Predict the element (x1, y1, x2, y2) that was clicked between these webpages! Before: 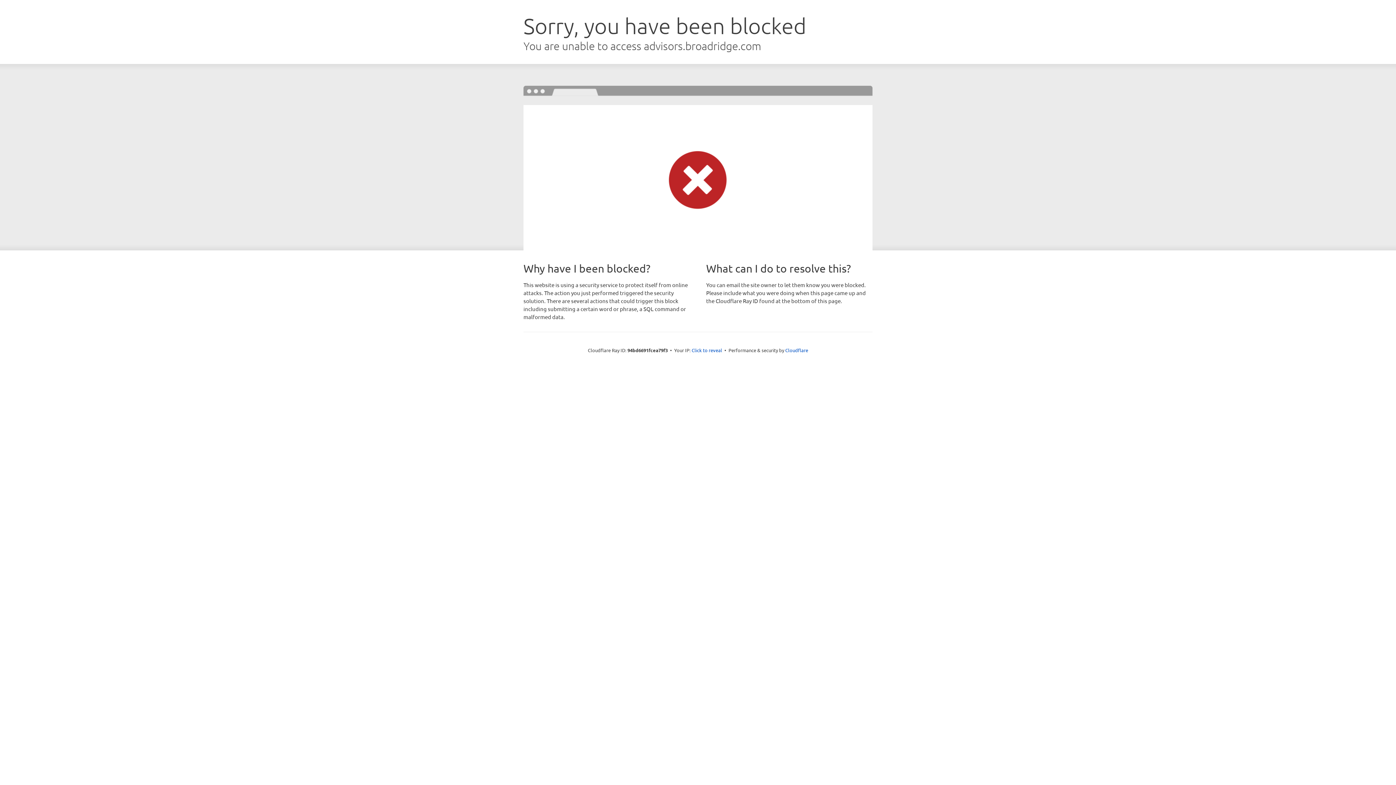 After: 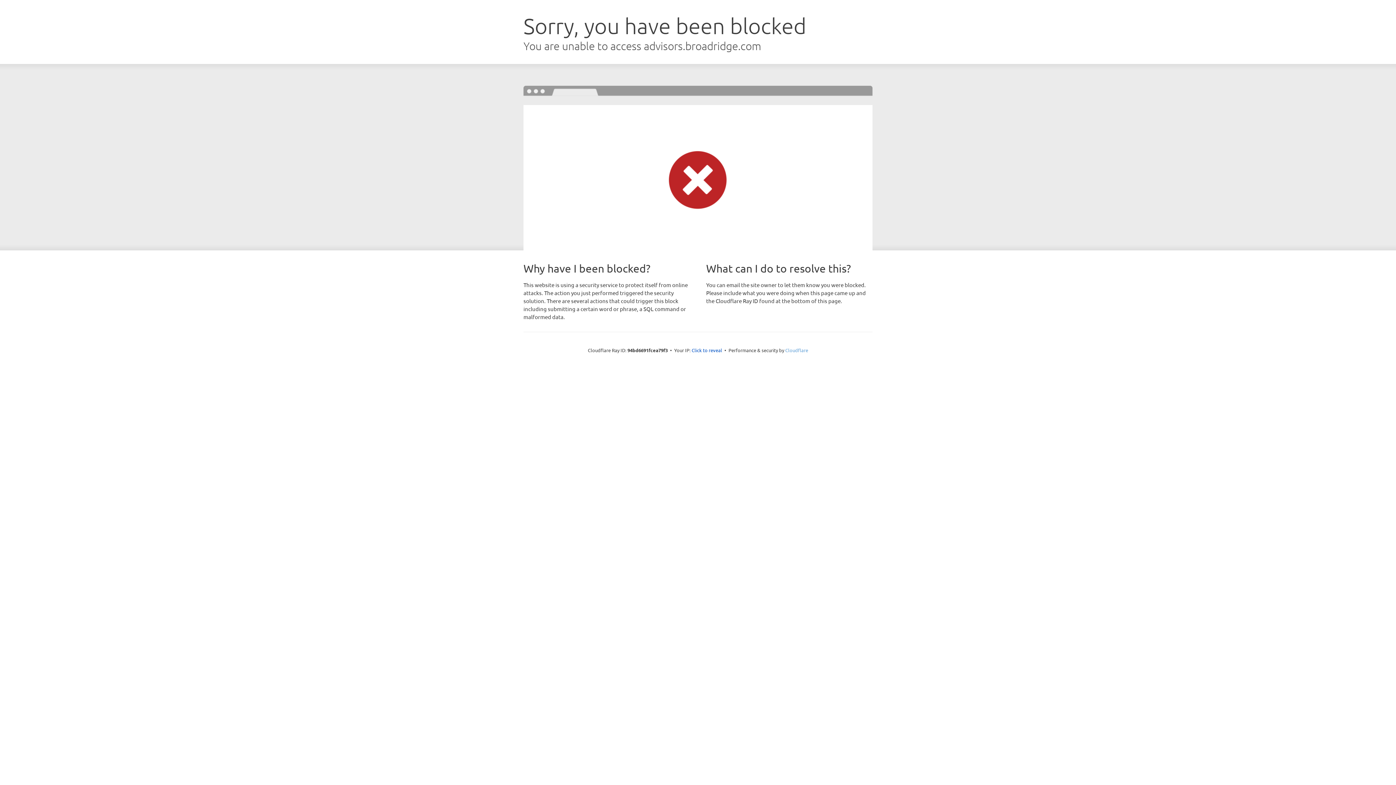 Action: bbox: (785, 347, 808, 353) label: Cloudflare